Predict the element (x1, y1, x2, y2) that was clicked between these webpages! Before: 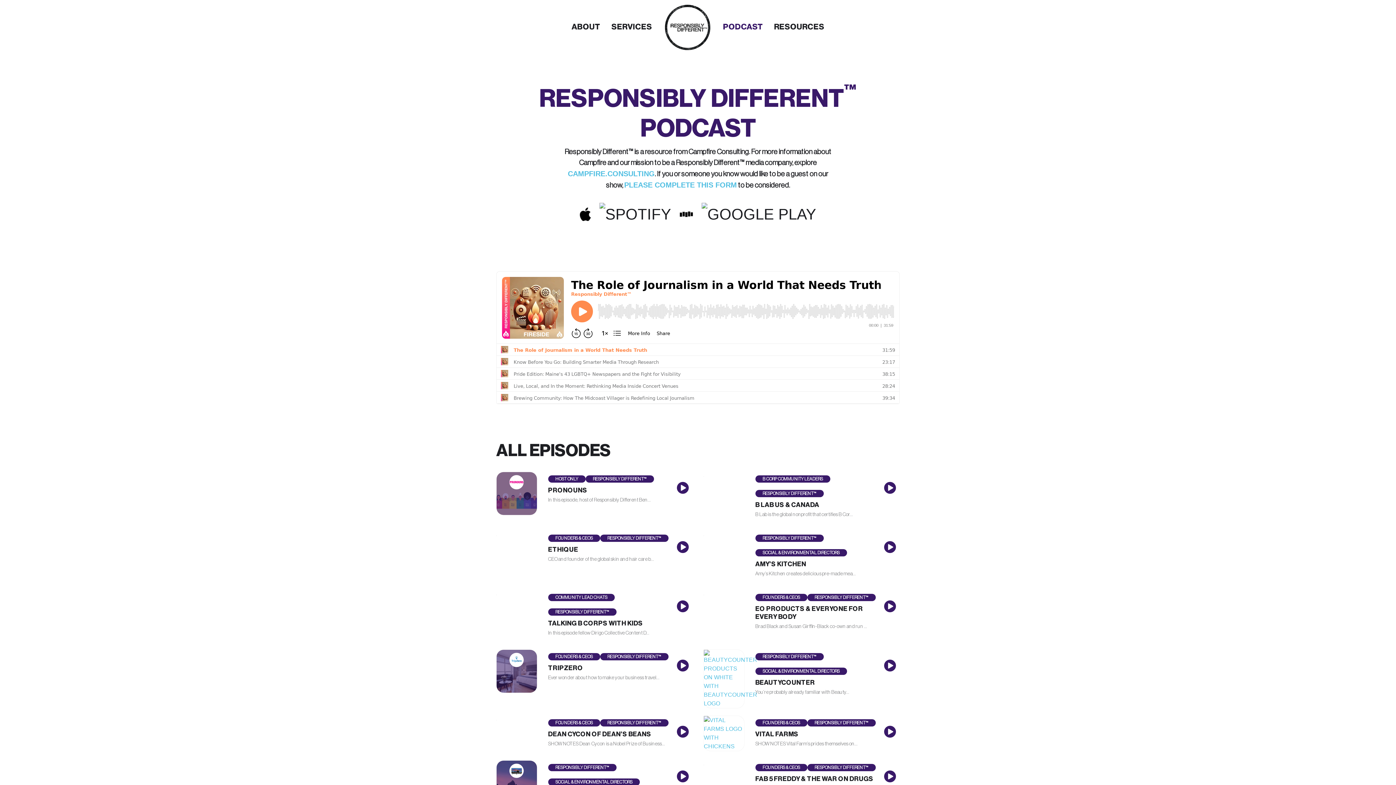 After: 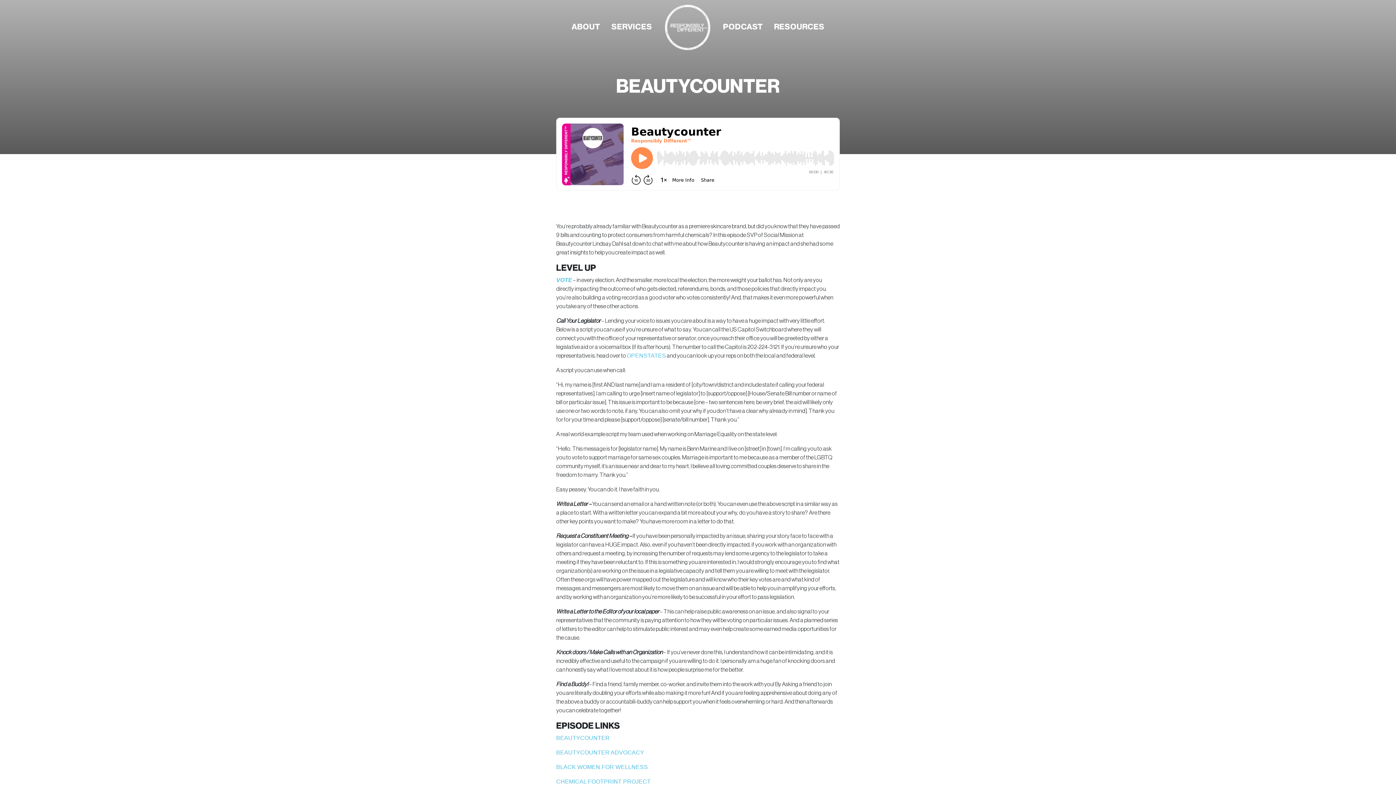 Action: label: BEAUTYCOUNTER bbox: (755, 679, 883, 687)